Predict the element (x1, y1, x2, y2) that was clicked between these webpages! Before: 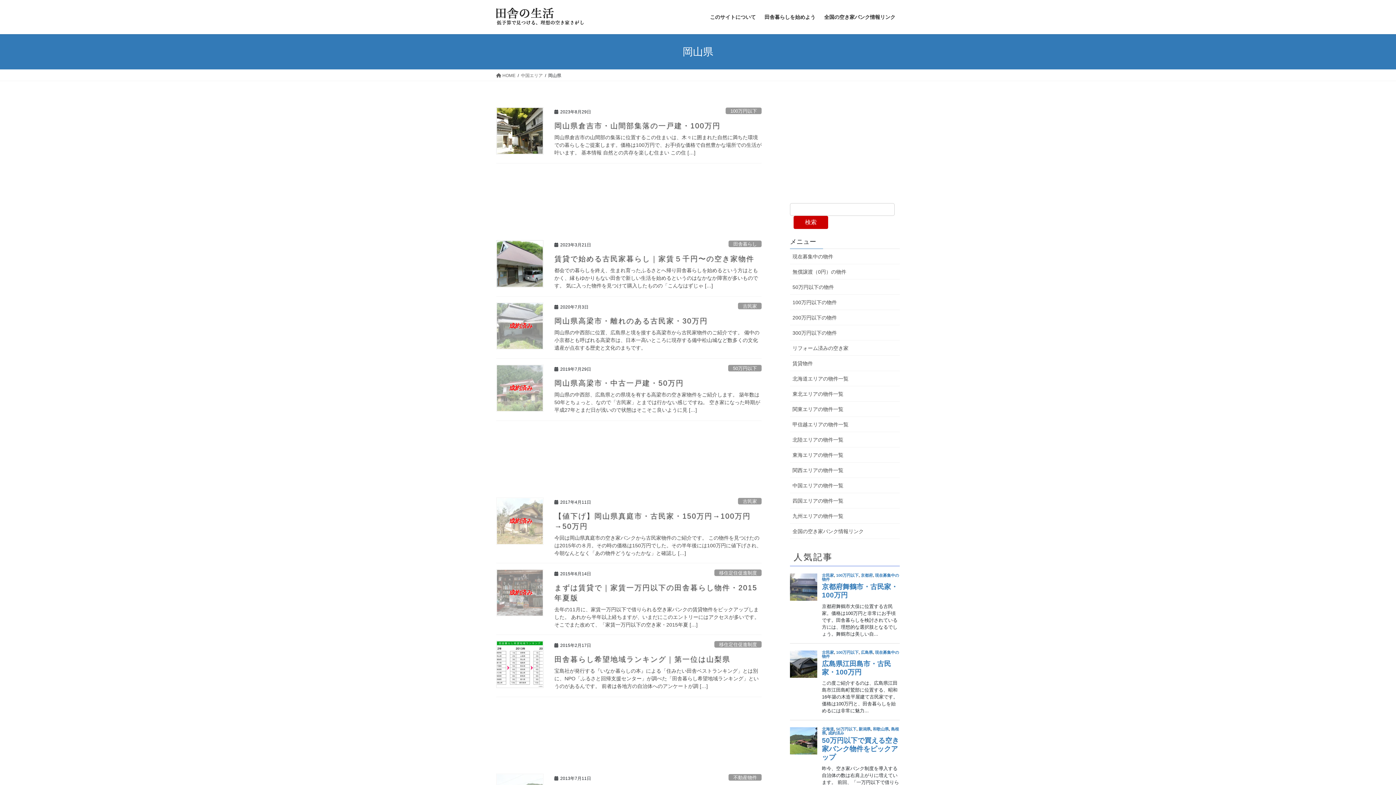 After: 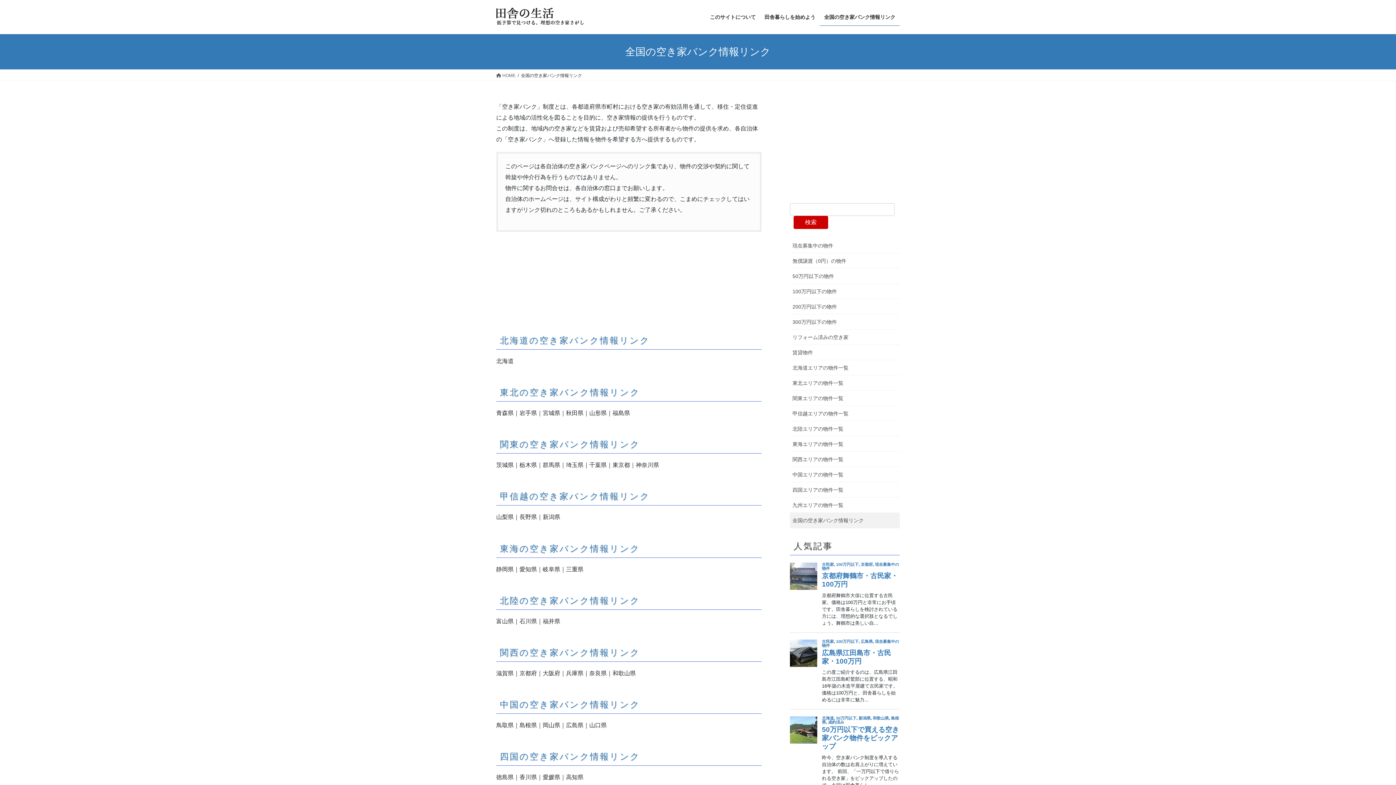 Action: label: 全国の空き家バンク情報リンク bbox: (820, 8, 900, 25)